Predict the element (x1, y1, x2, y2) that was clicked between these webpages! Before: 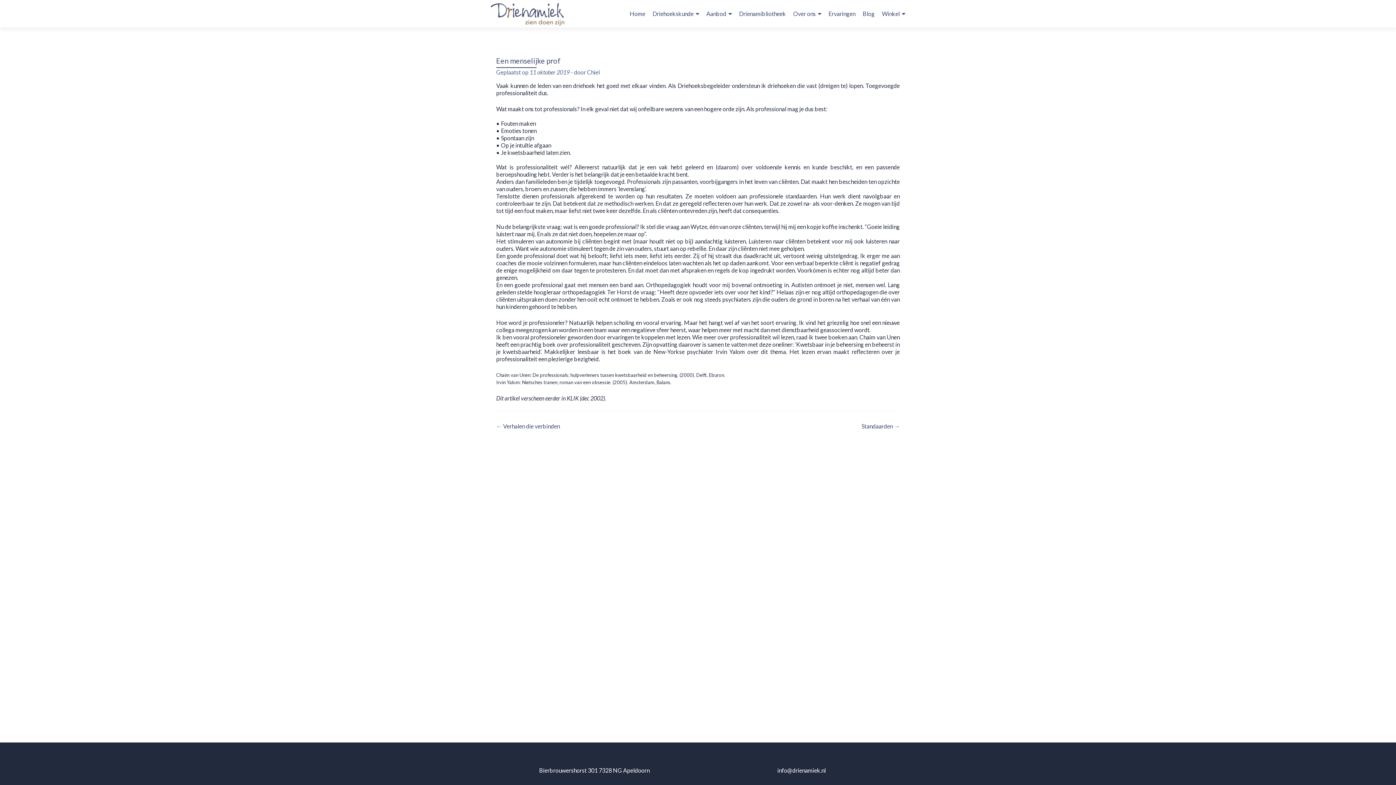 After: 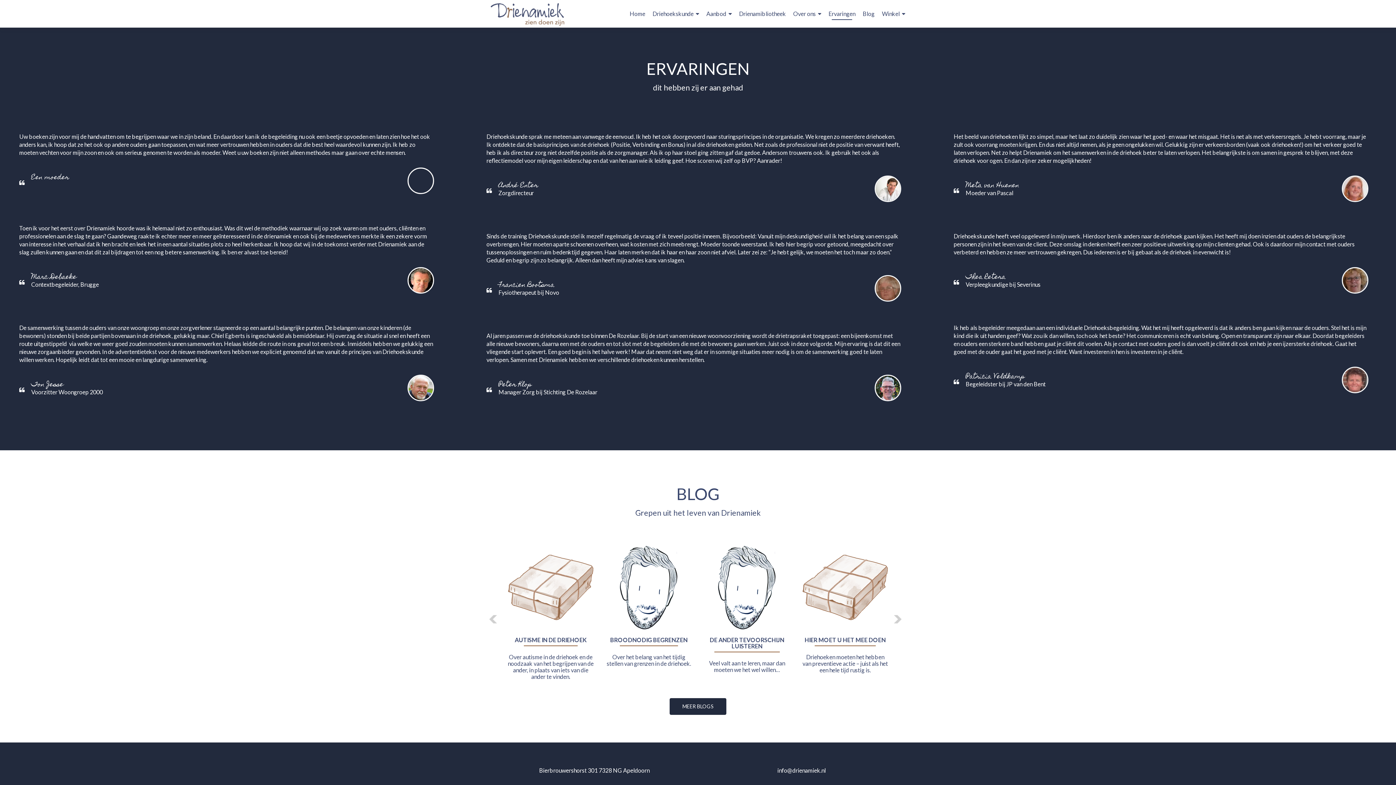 Action: bbox: (828, 7, 855, 20) label: Ervaringen